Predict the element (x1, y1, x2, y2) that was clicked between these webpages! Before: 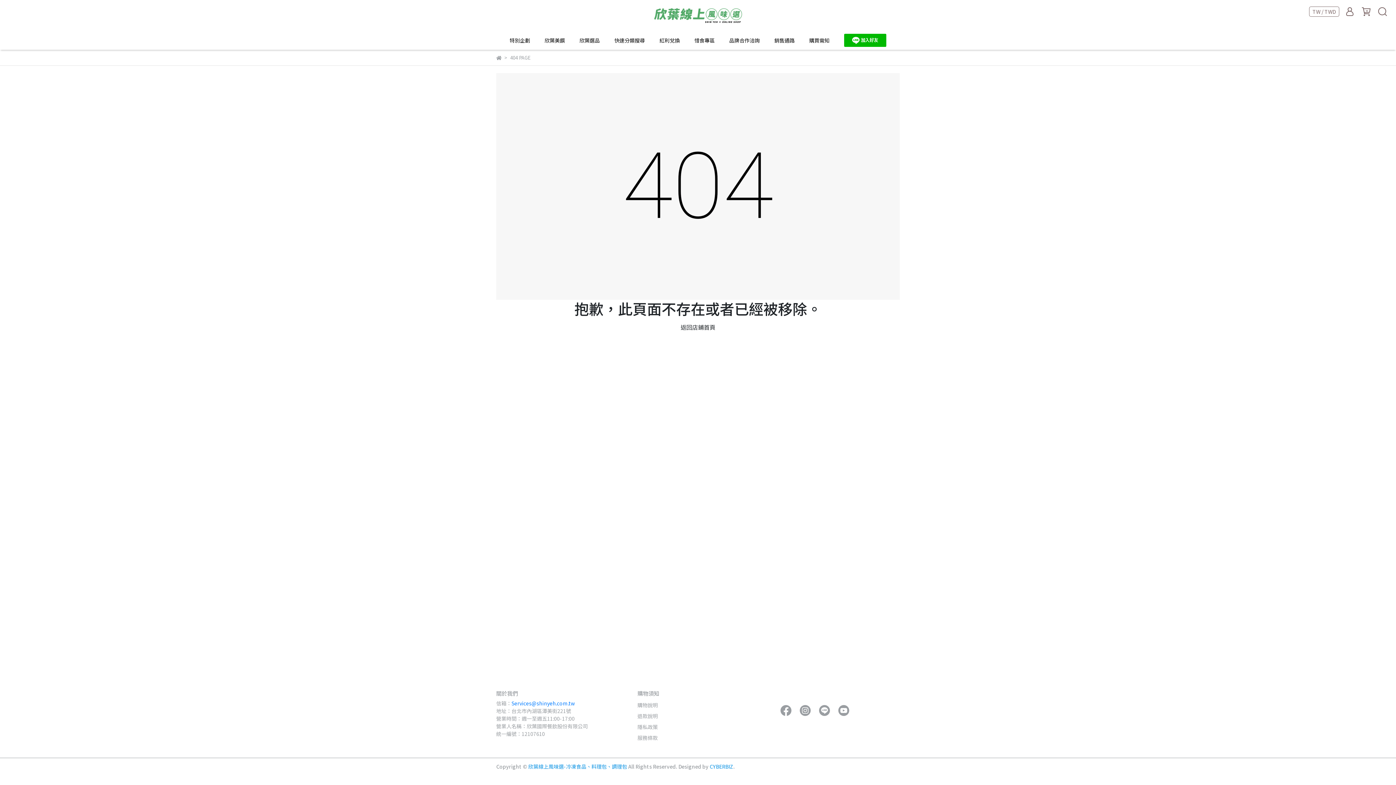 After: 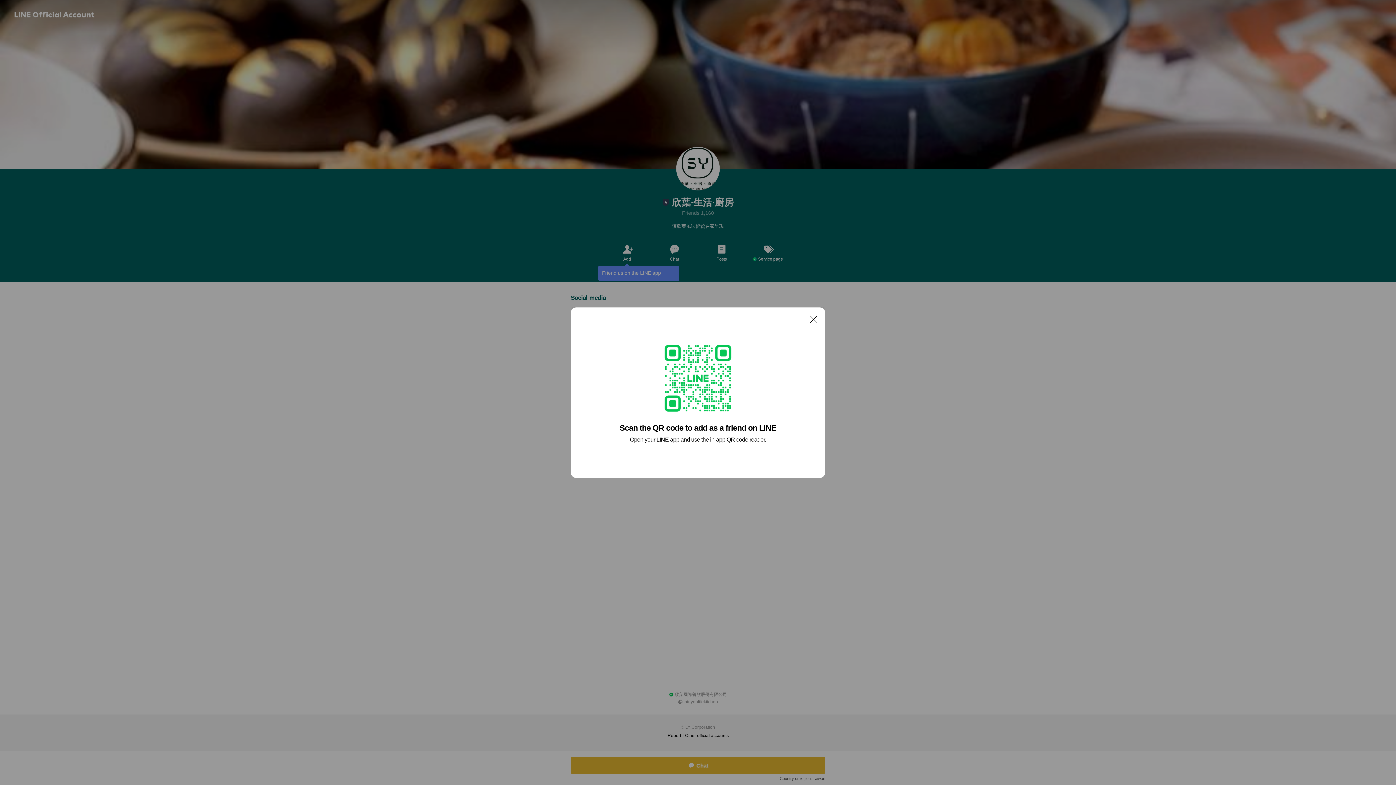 Action: bbox: (844, 33, 886, 46)